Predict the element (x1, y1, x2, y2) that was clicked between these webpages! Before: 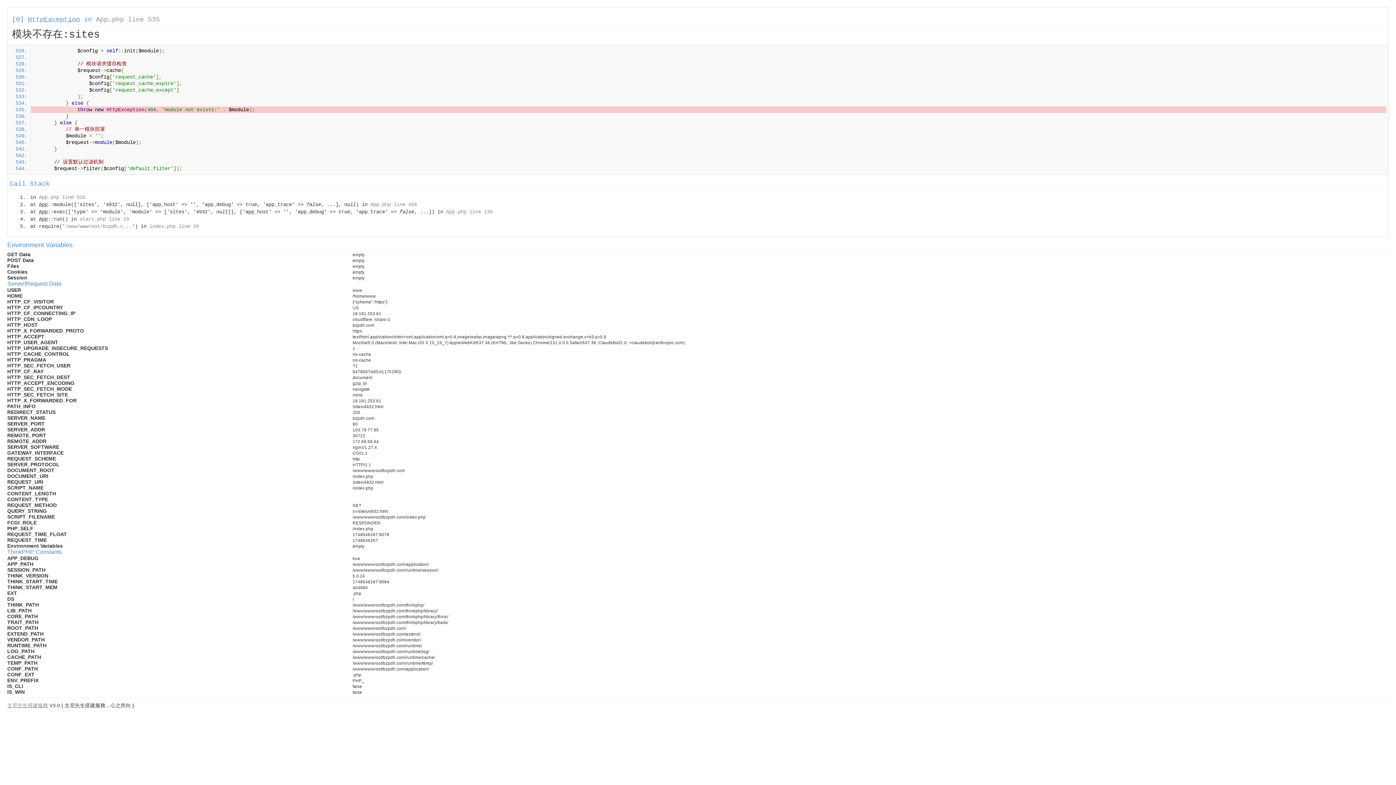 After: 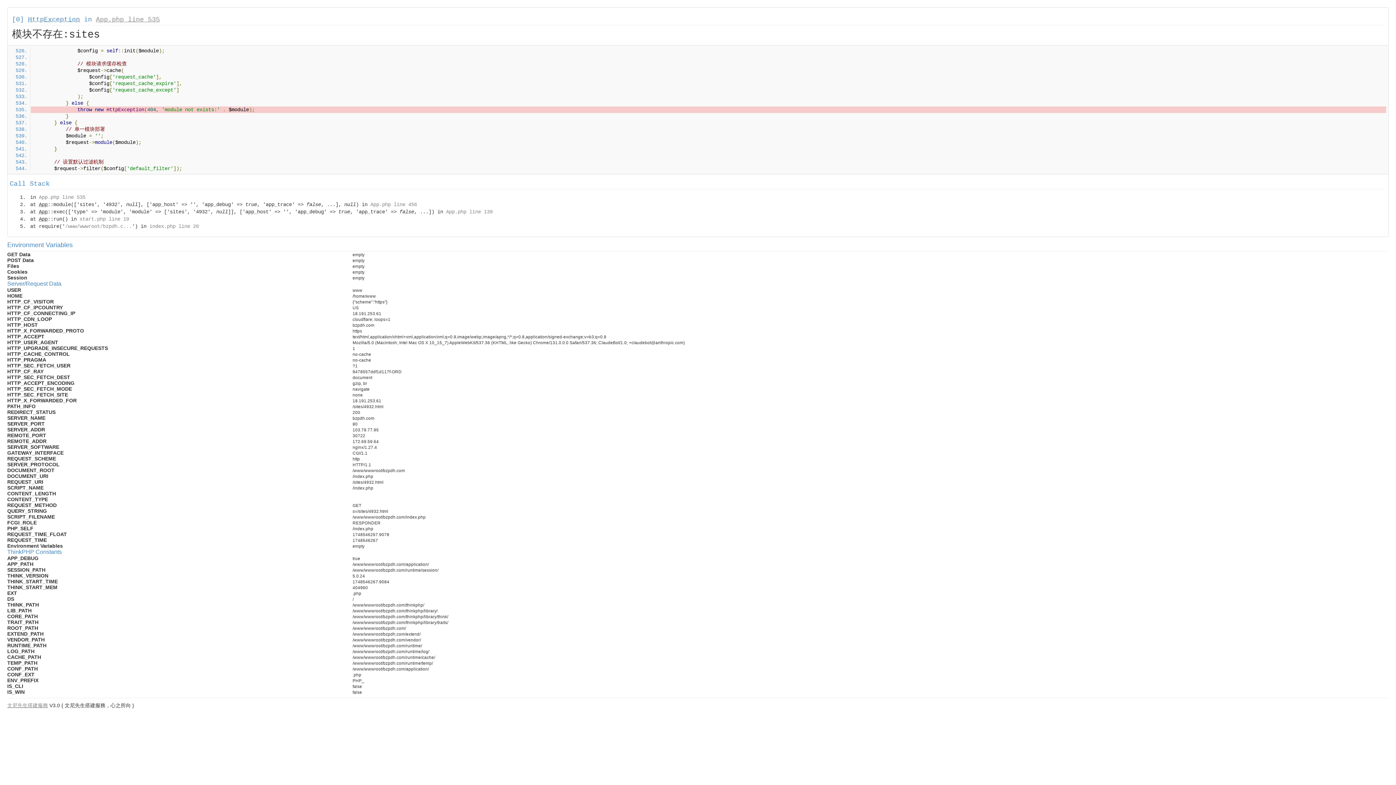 Action: bbox: (96, 16, 160, 23) label: App.php line 535